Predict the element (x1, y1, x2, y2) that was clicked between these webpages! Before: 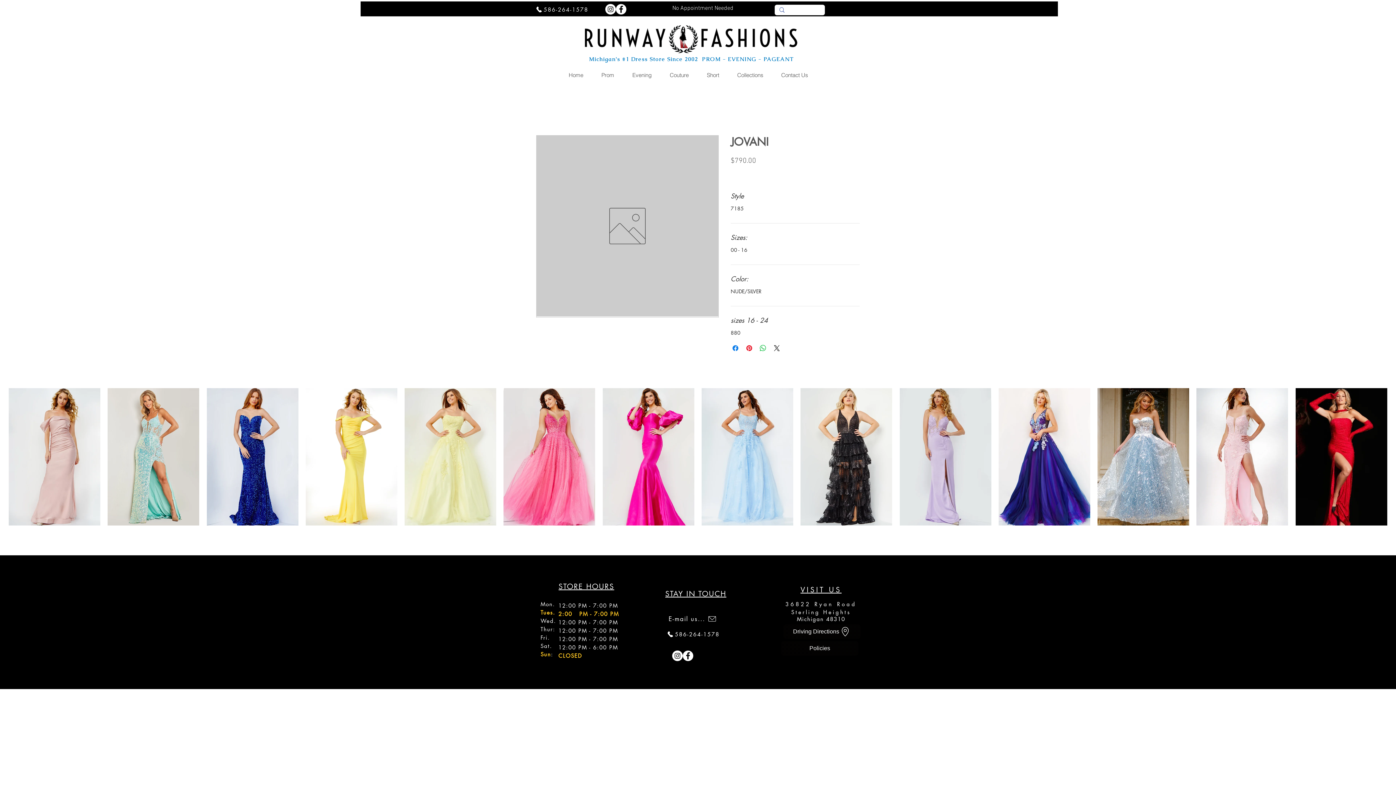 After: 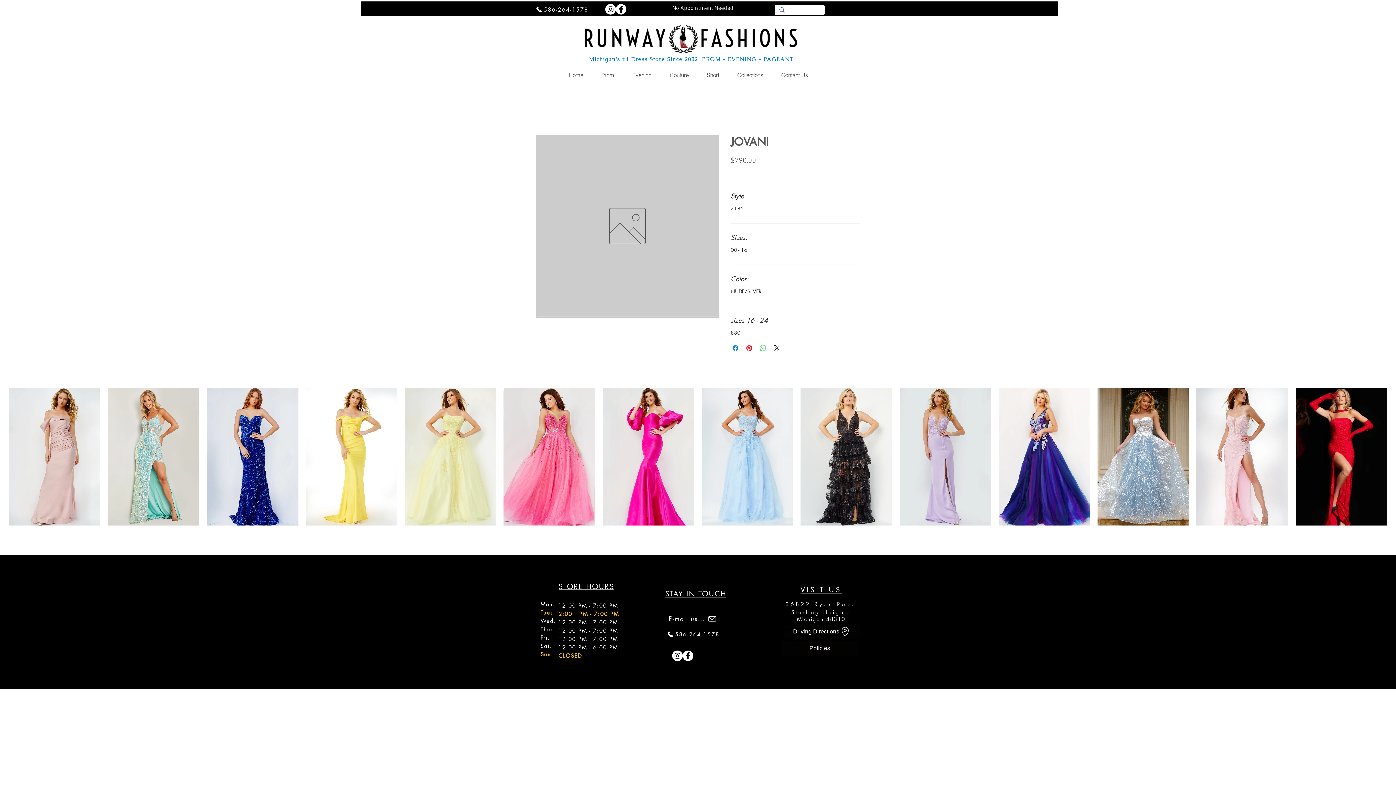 Action: label: Share on WhatsApp bbox: (758, 344, 767, 352)